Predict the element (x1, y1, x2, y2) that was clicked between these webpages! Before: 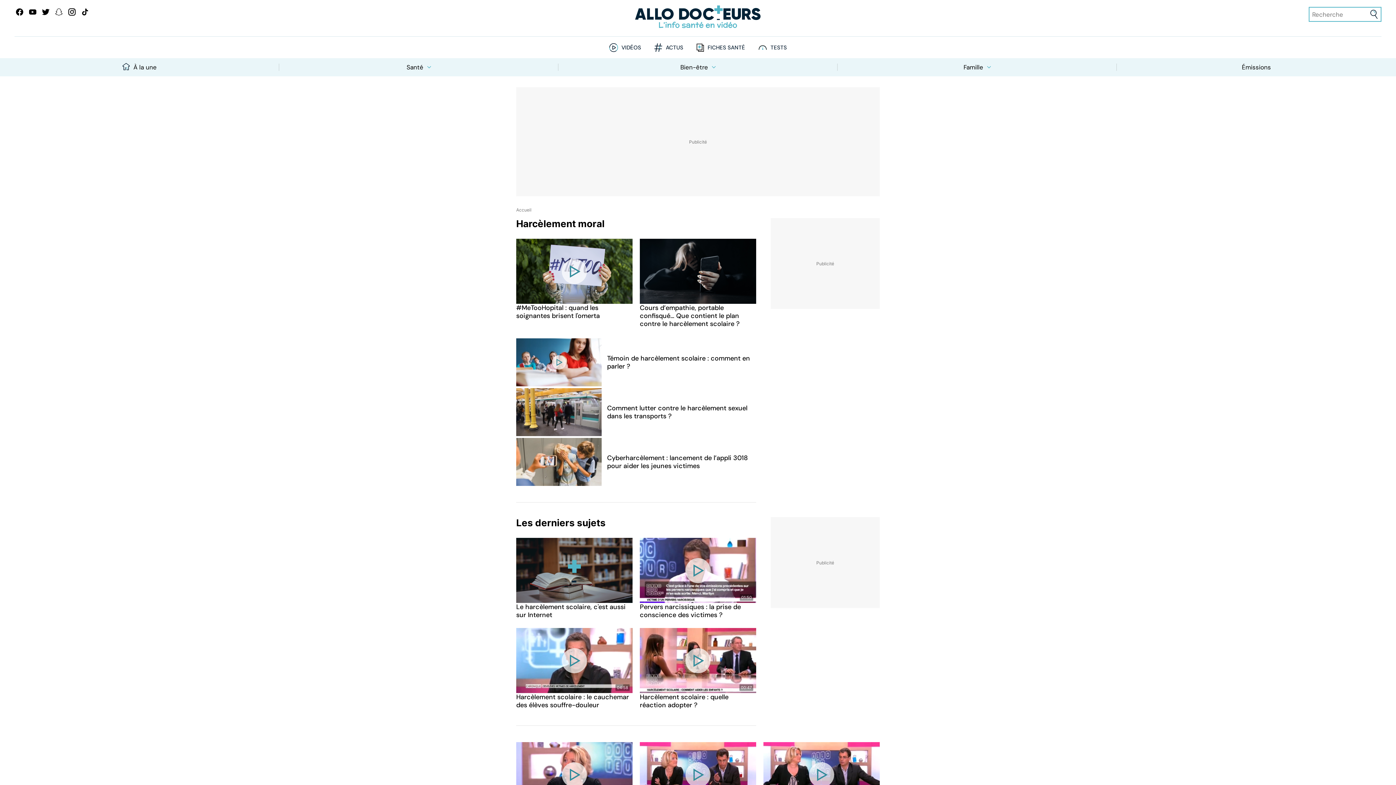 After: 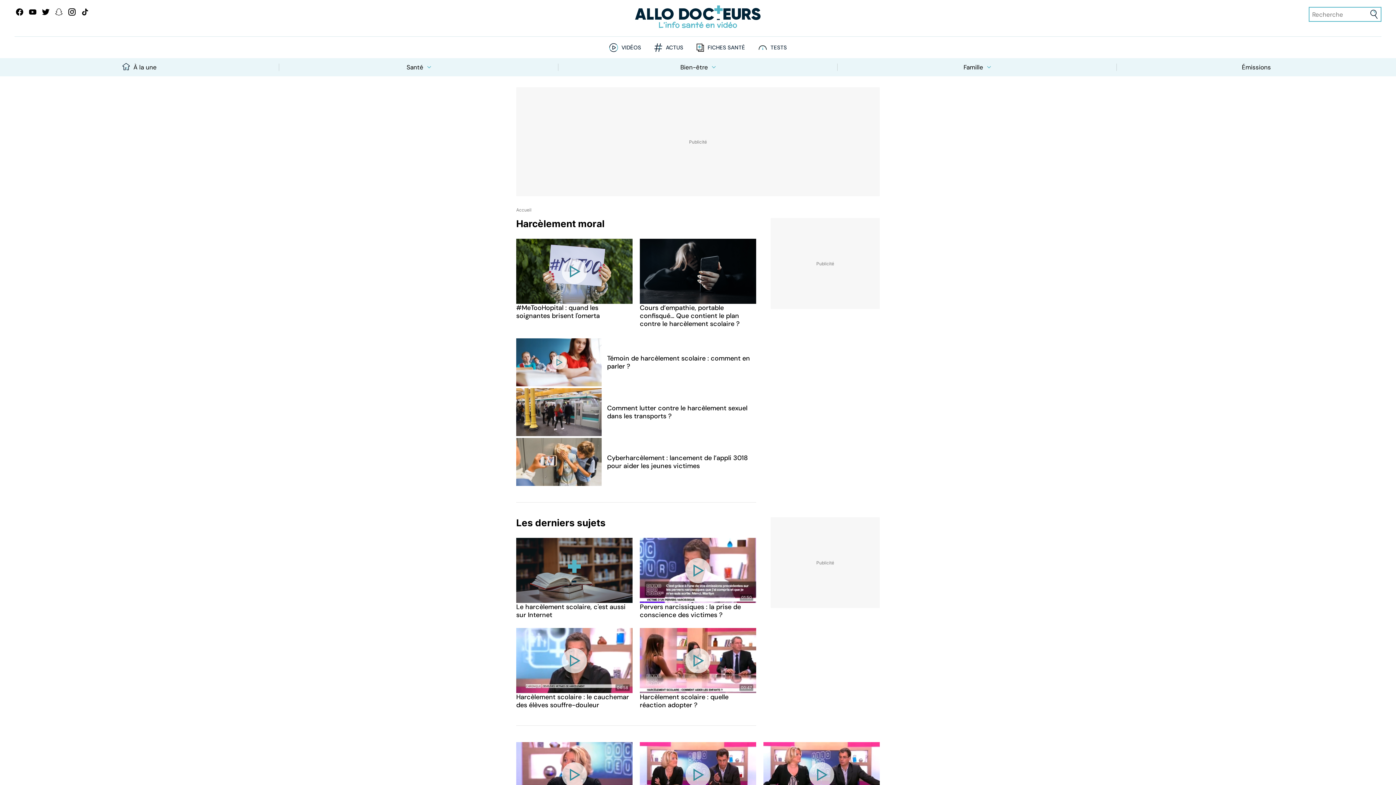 Action: bbox: (53, 8, 64, 18)